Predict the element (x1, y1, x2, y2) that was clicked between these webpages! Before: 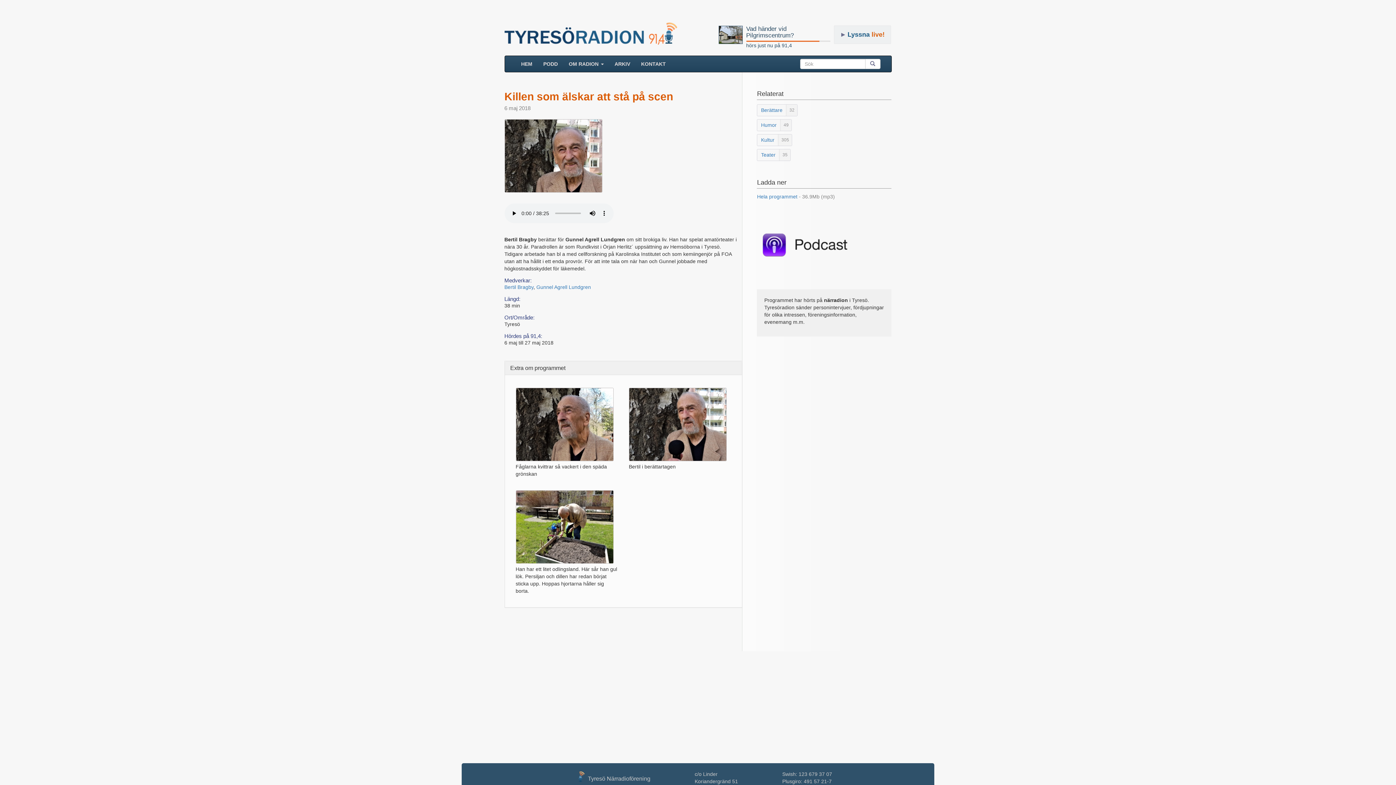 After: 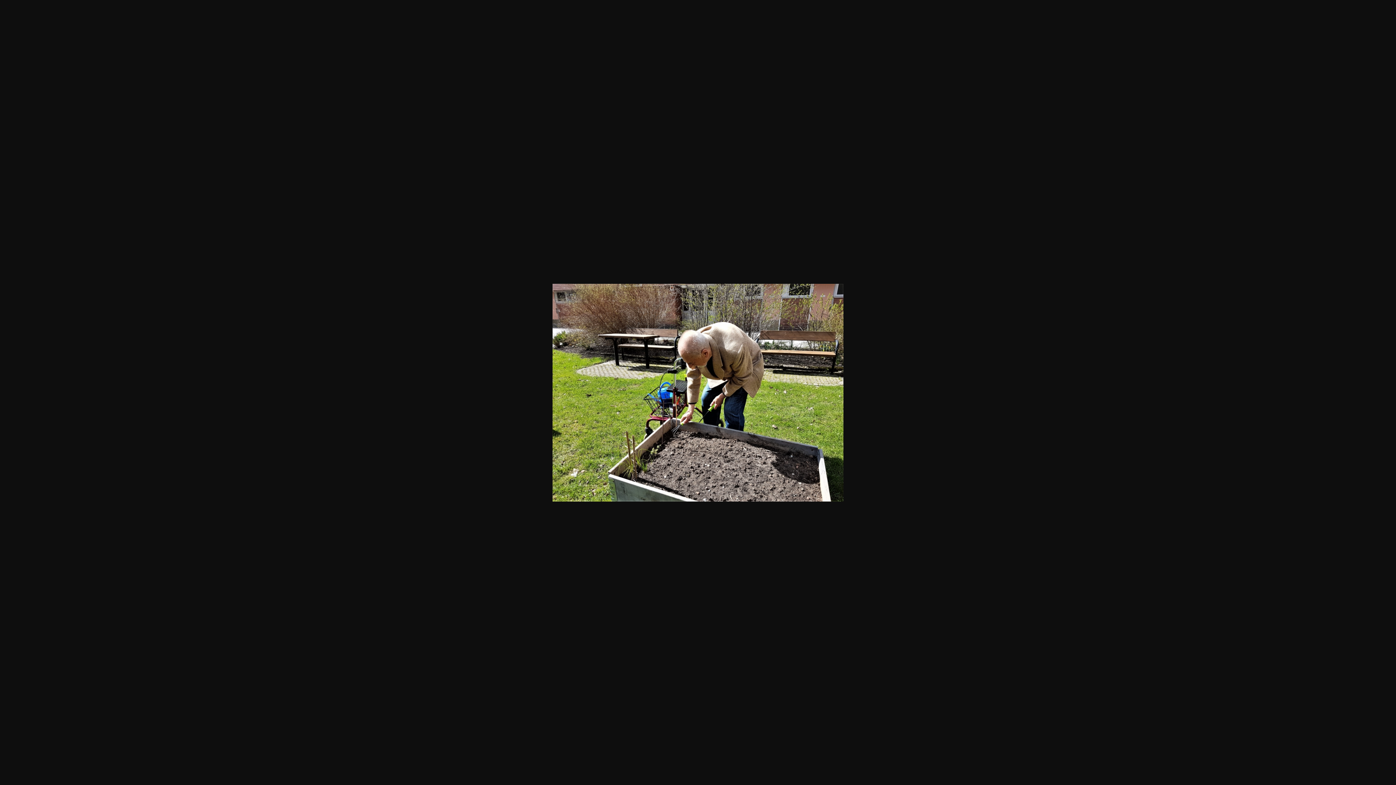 Action: bbox: (515, 490, 618, 564)